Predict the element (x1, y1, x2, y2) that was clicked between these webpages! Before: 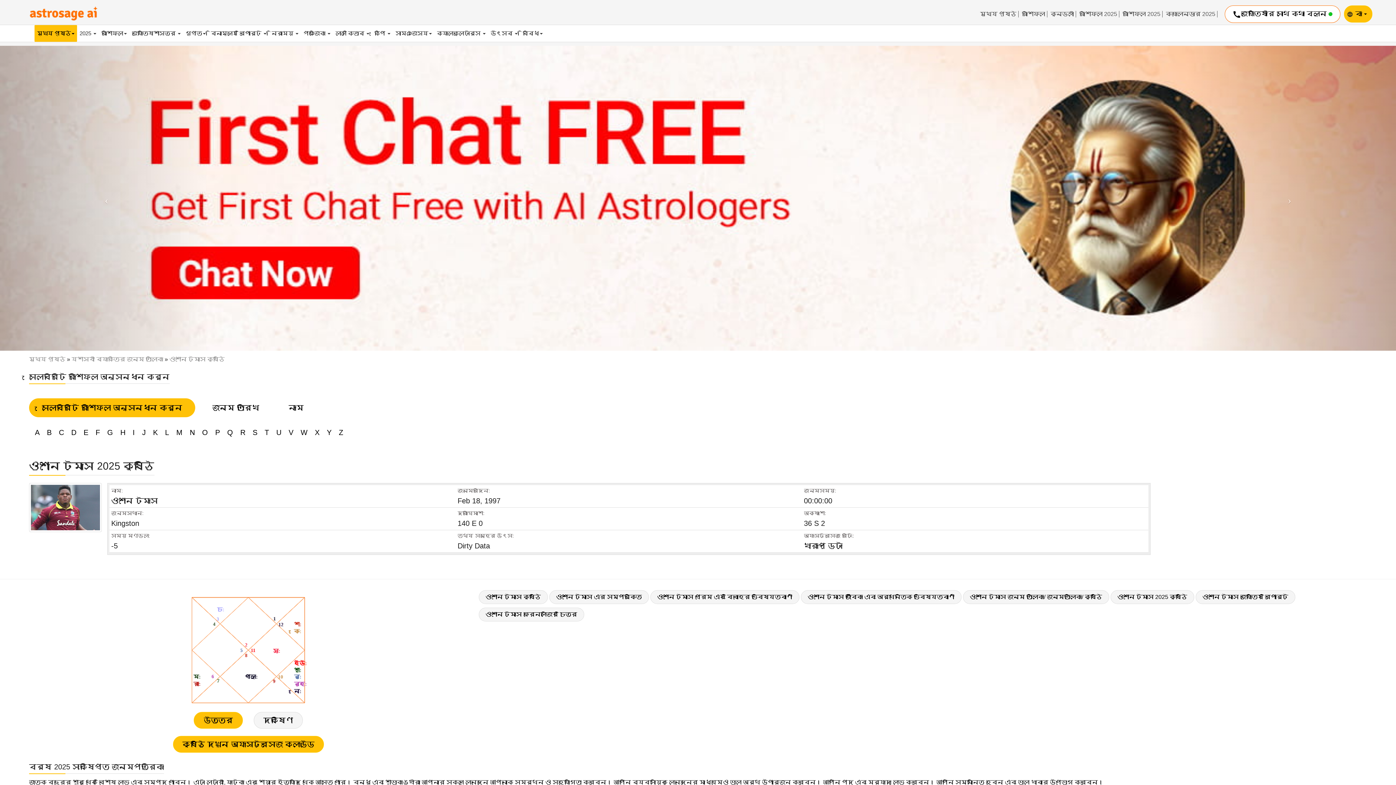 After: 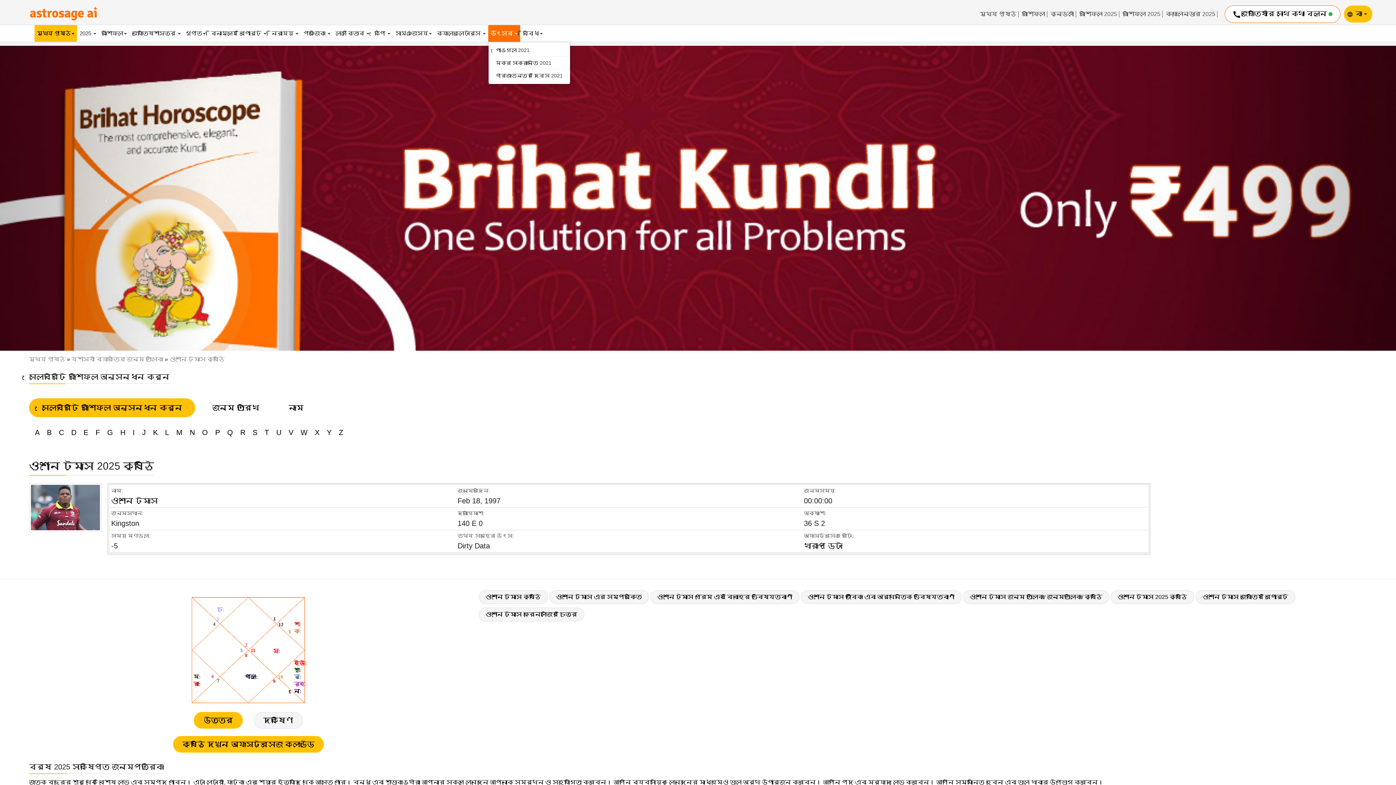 Action: bbox: (488, 25, 520, 41) label: উৎসব 